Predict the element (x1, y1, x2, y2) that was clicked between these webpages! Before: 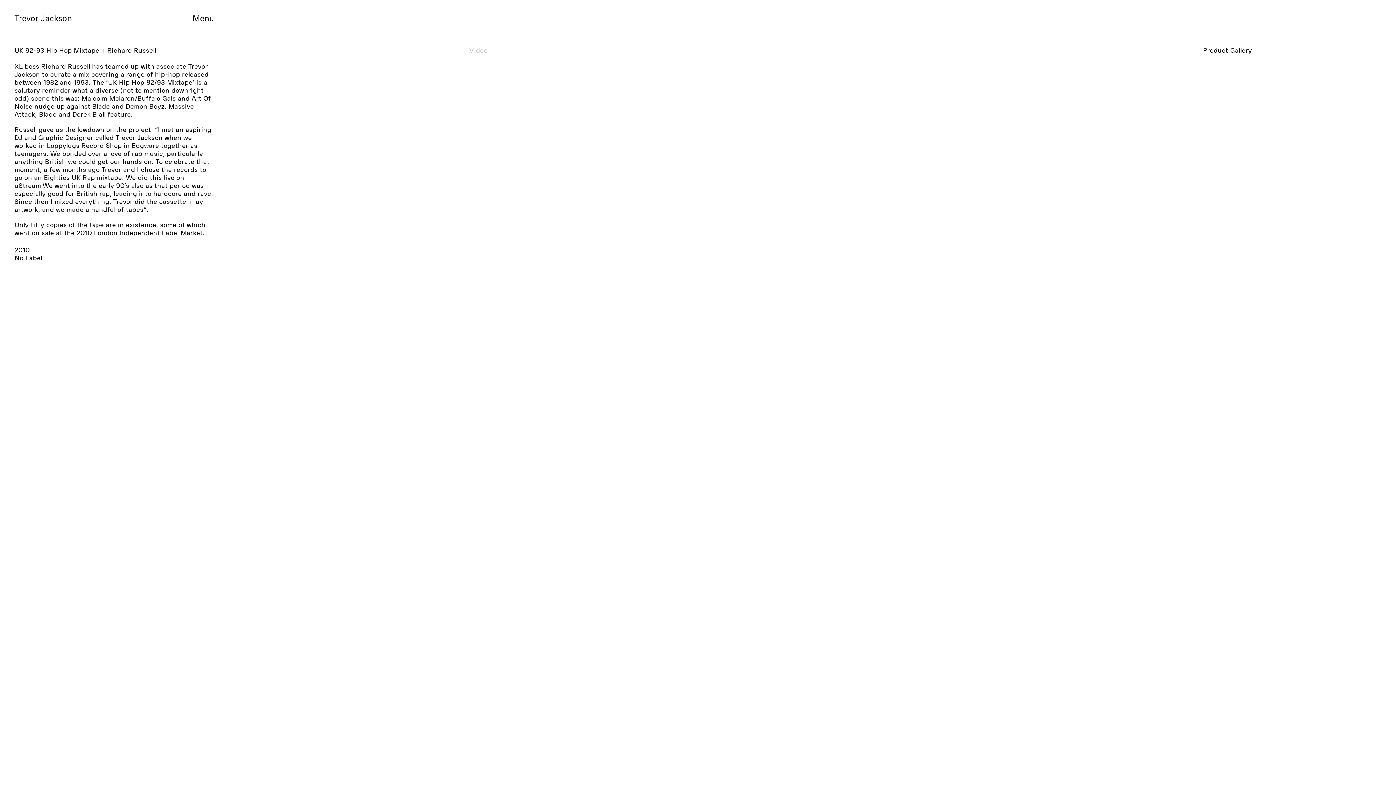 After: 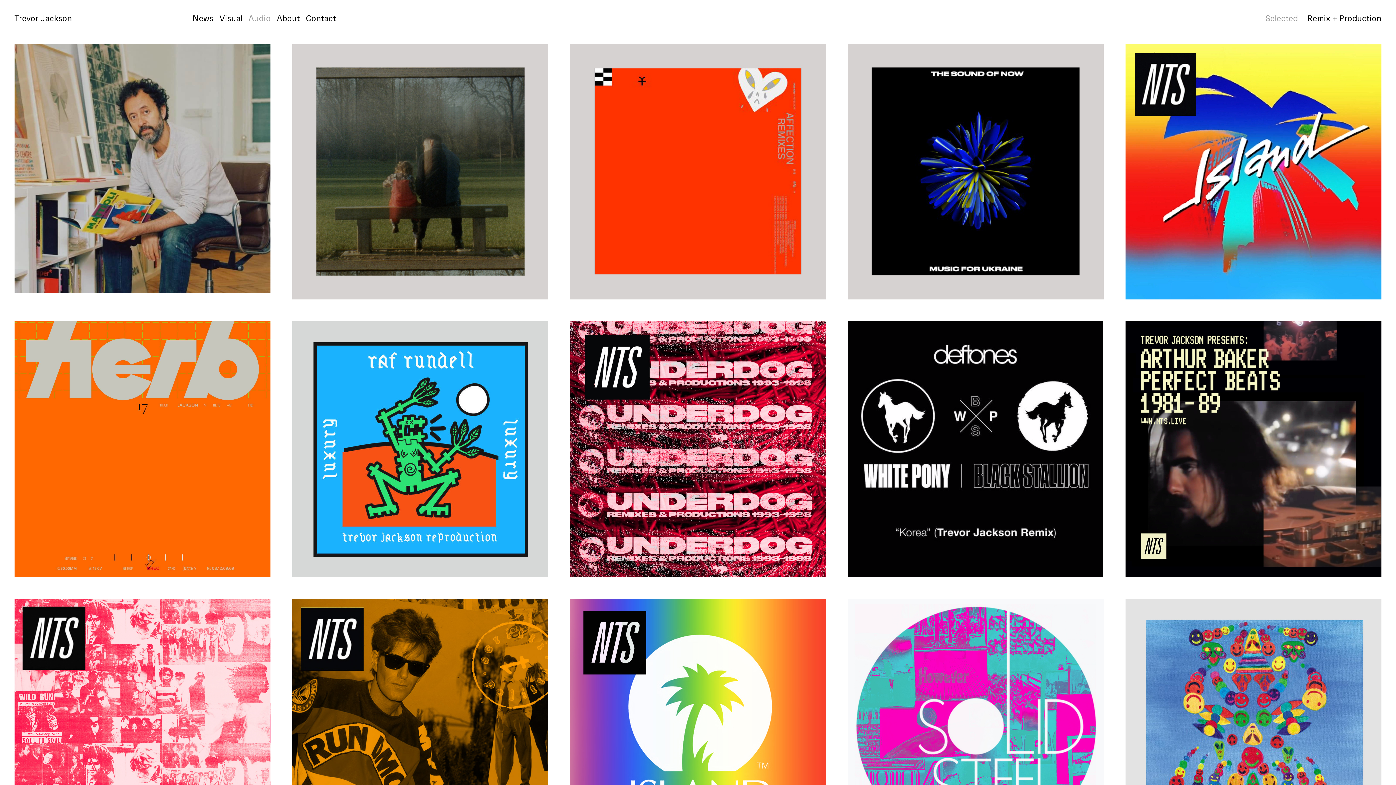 Action: label: Audio bbox: (248, 14, 270, 22)